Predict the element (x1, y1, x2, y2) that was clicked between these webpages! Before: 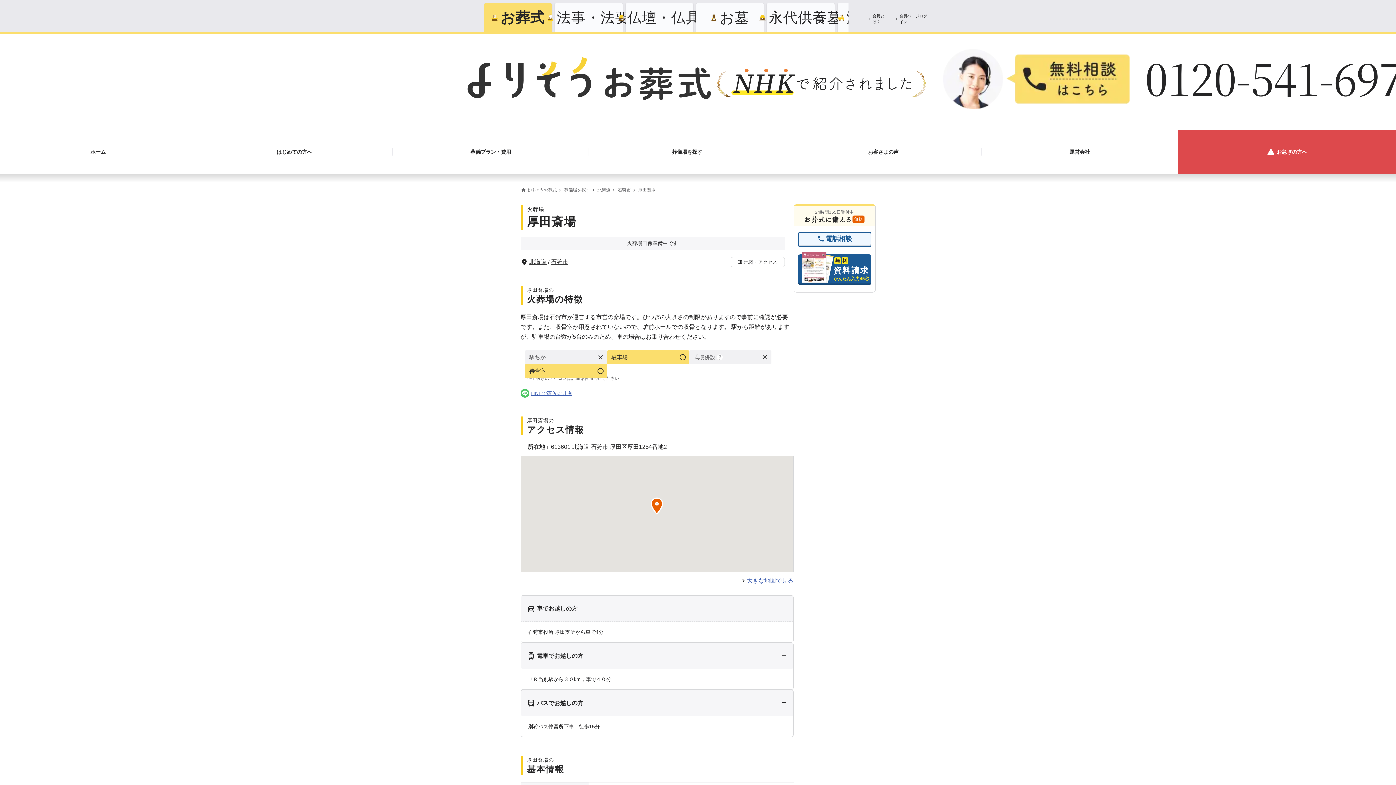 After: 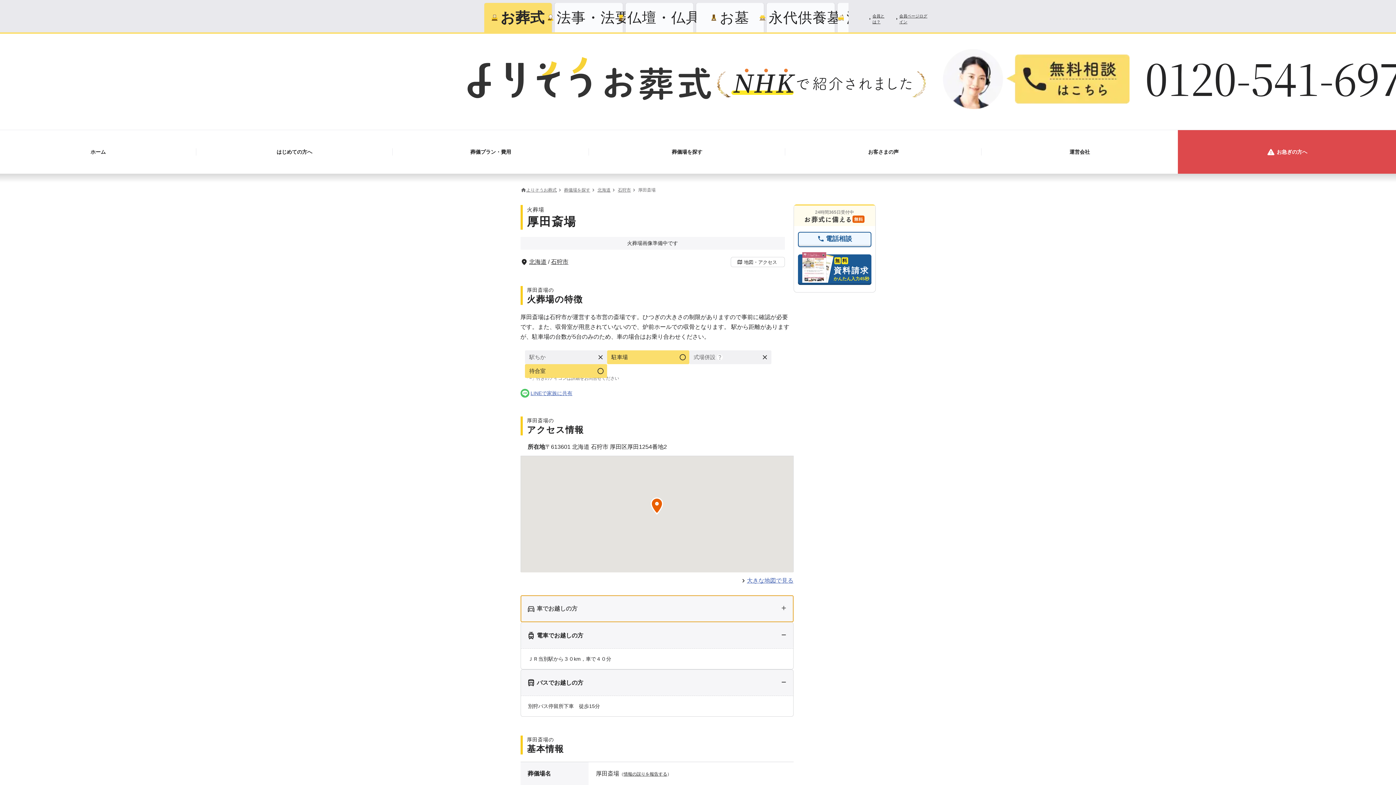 Action: label: 車でお越しの方 bbox: (520, 596, 793, 622)